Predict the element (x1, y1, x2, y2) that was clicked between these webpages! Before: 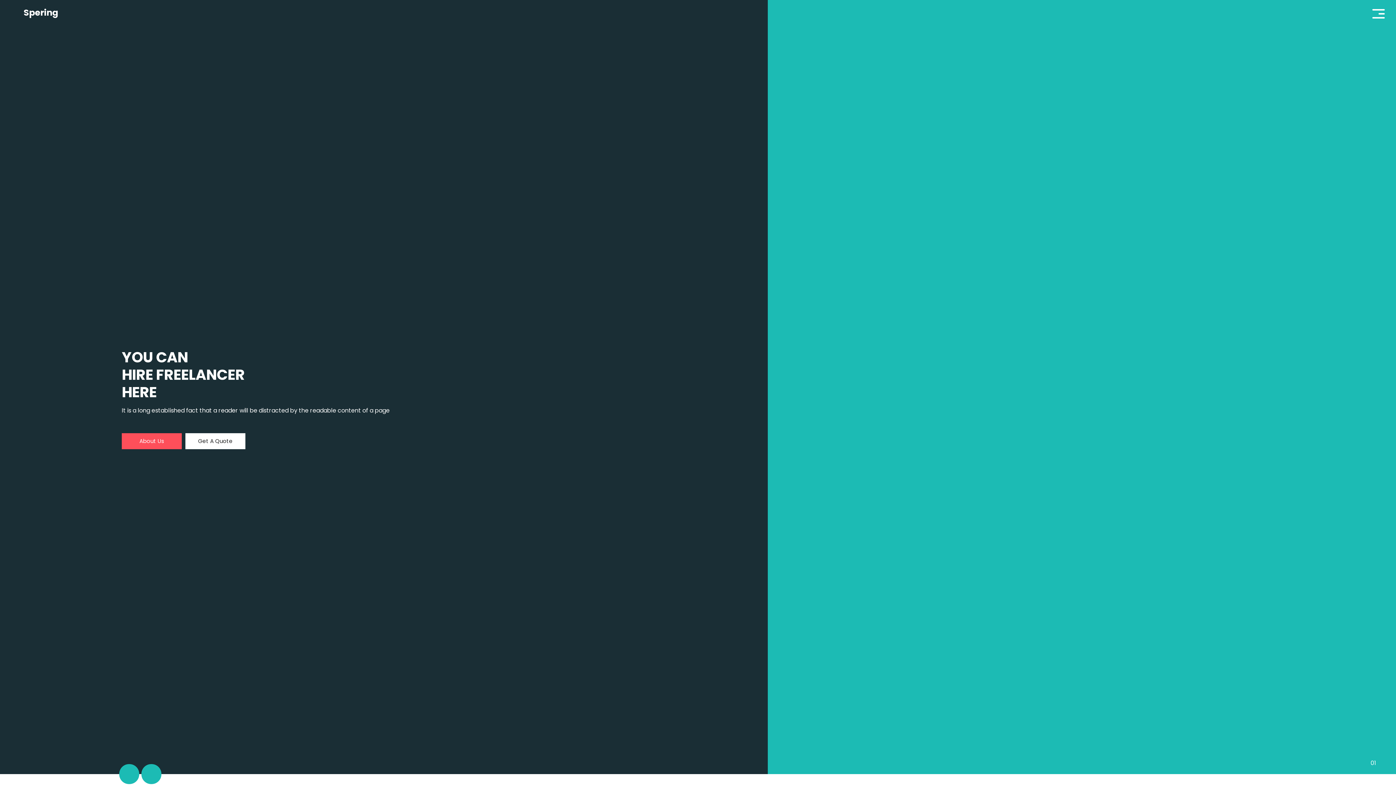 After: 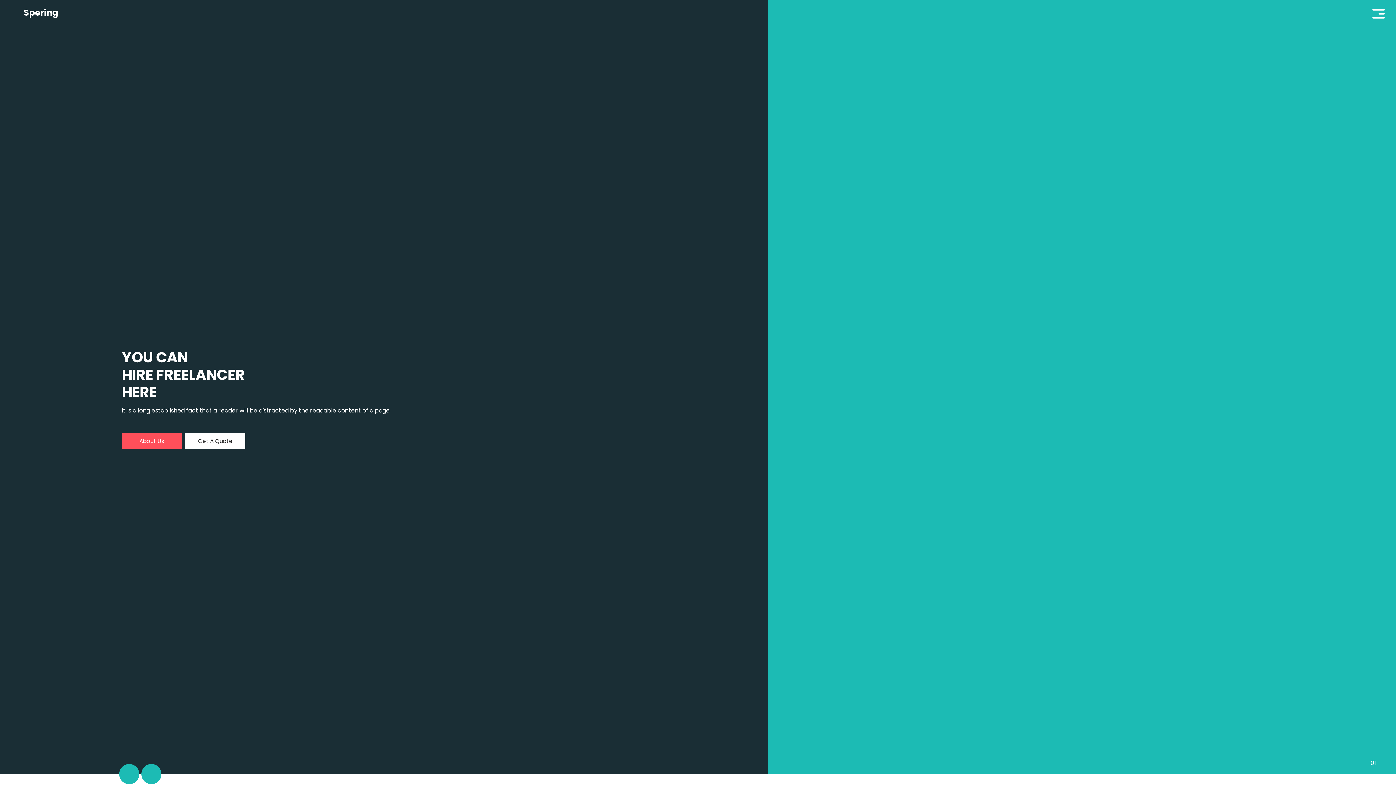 Action: bbox: (1370, 6, 1387, 21)